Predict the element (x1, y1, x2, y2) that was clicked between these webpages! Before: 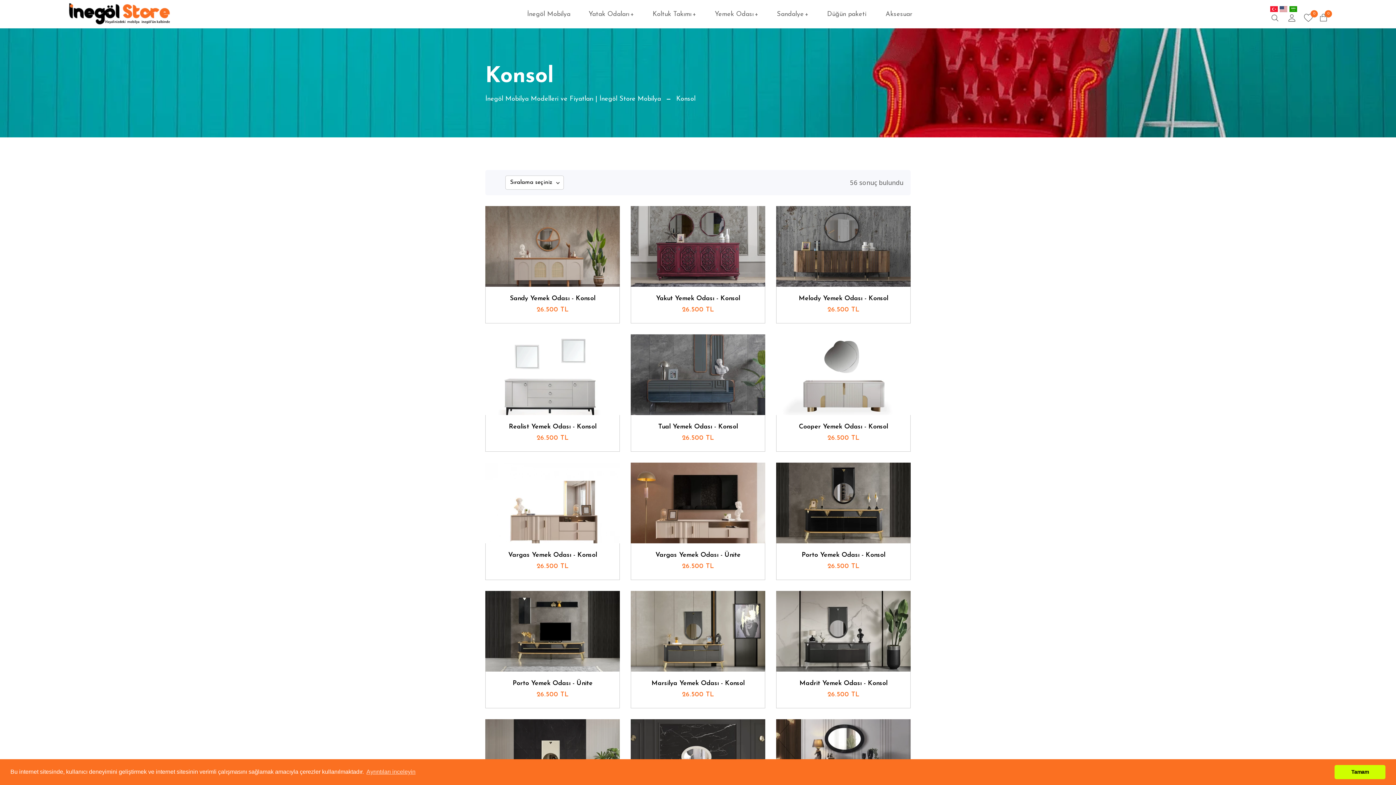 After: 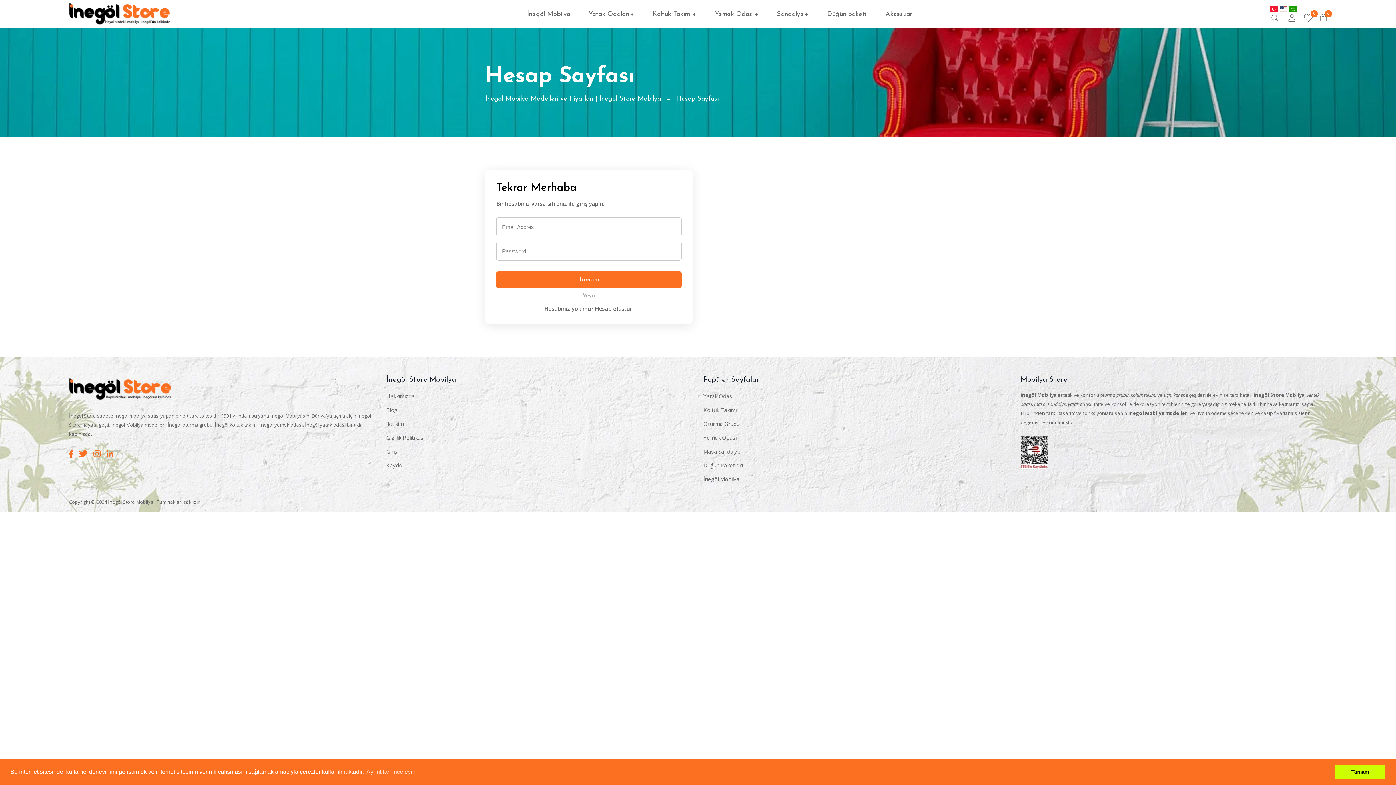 Action: bbox: (1287, 13, 1296, 23) label: hesabim